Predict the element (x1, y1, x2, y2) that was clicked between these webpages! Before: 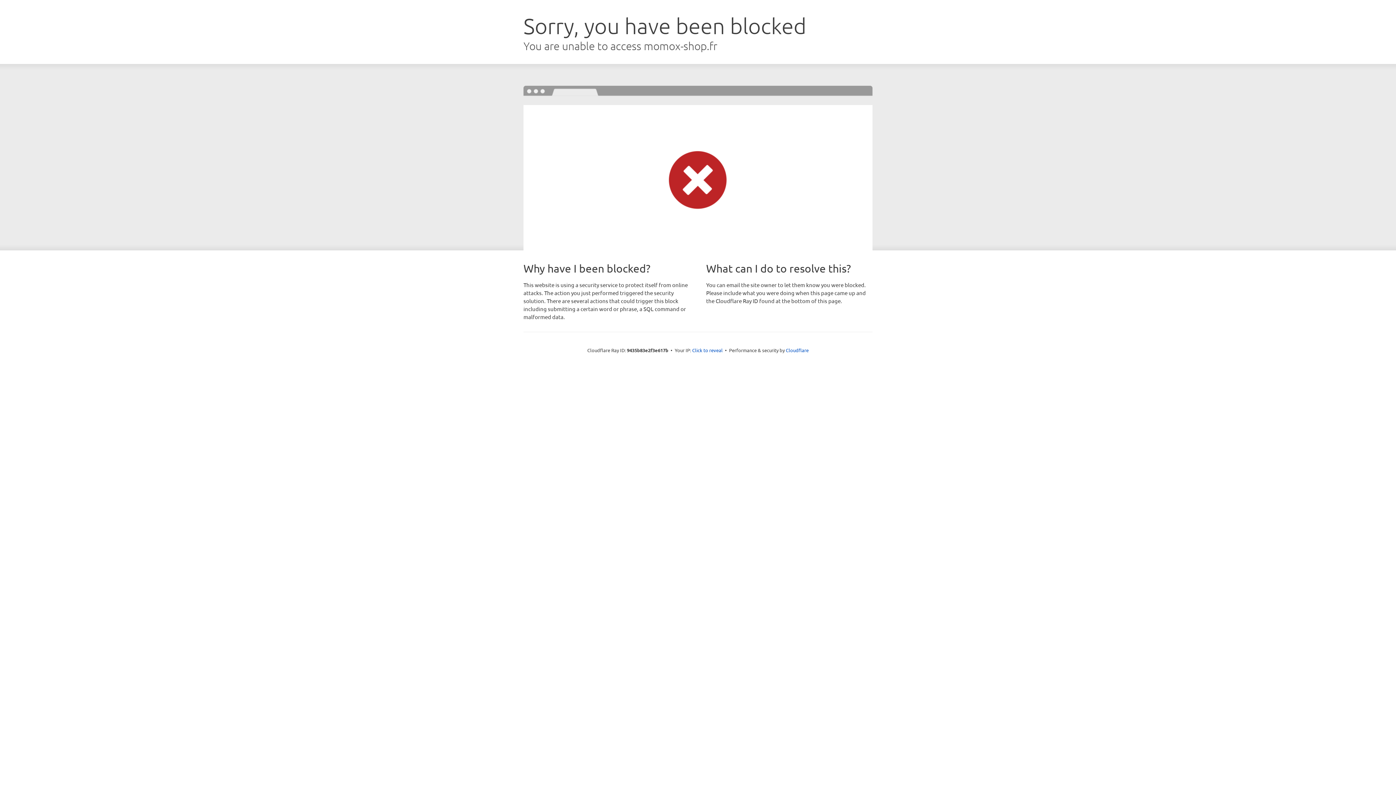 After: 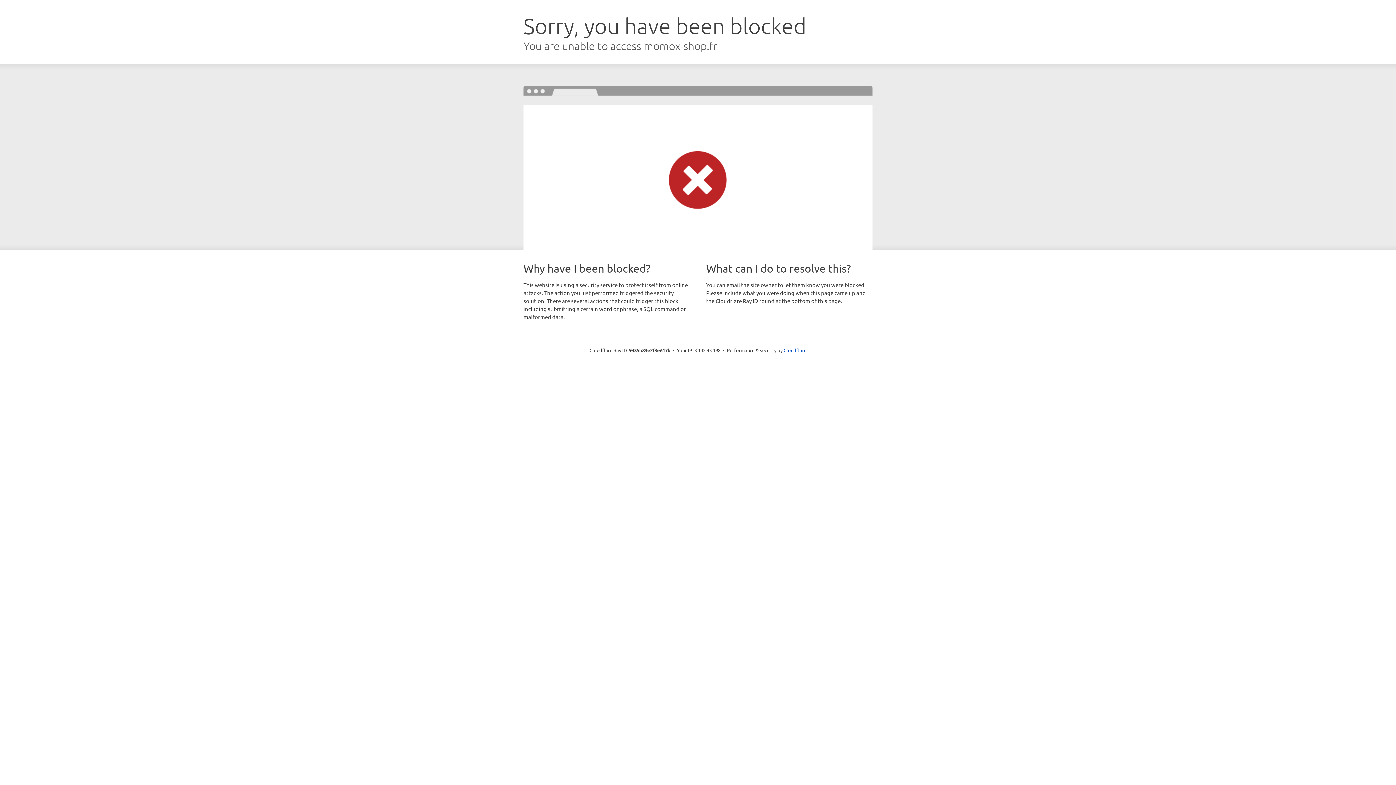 Action: bbox: (692, 346, 722, 353) label: Click to reveal